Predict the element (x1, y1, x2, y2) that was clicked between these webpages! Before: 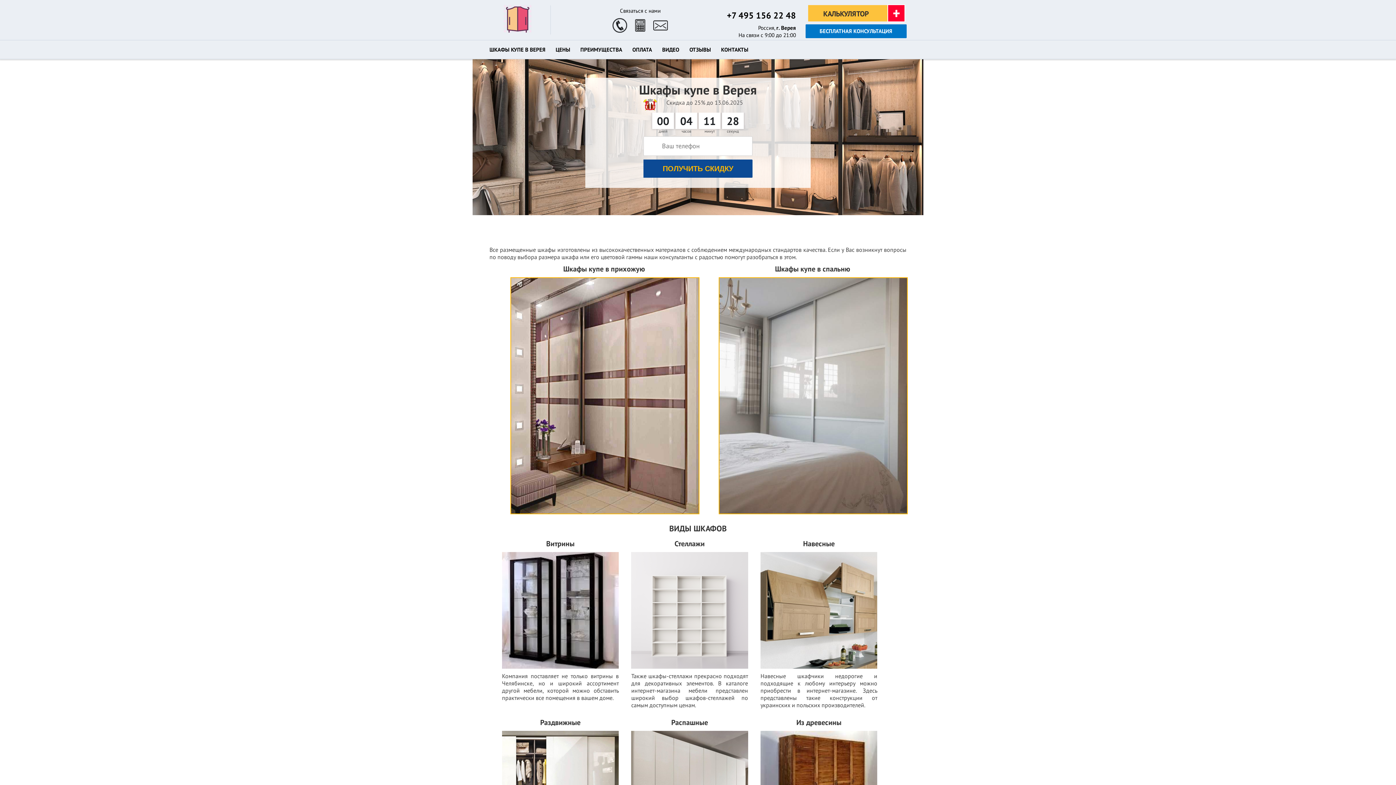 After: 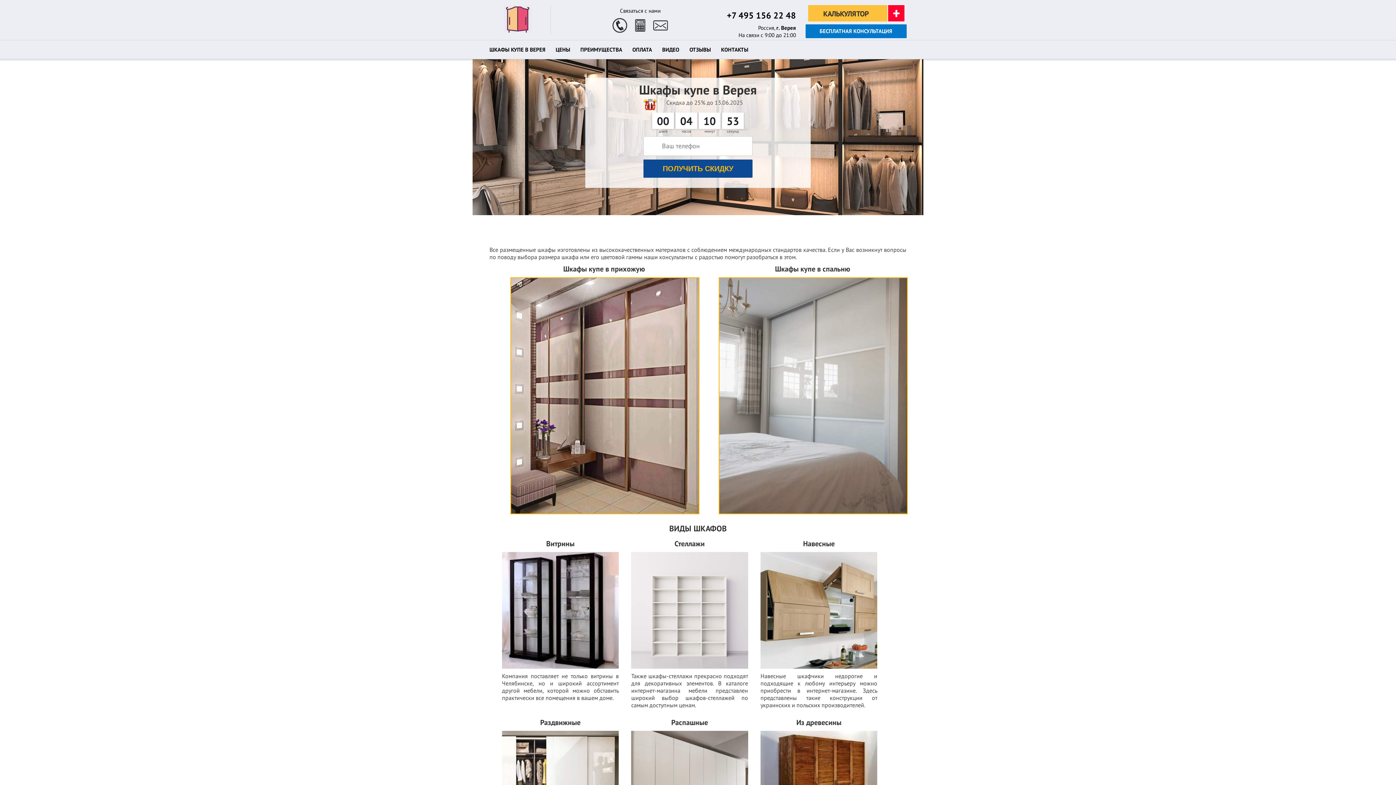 Action: label: +7 495 156 22 48 bbox: (727, 9, 796, 21)